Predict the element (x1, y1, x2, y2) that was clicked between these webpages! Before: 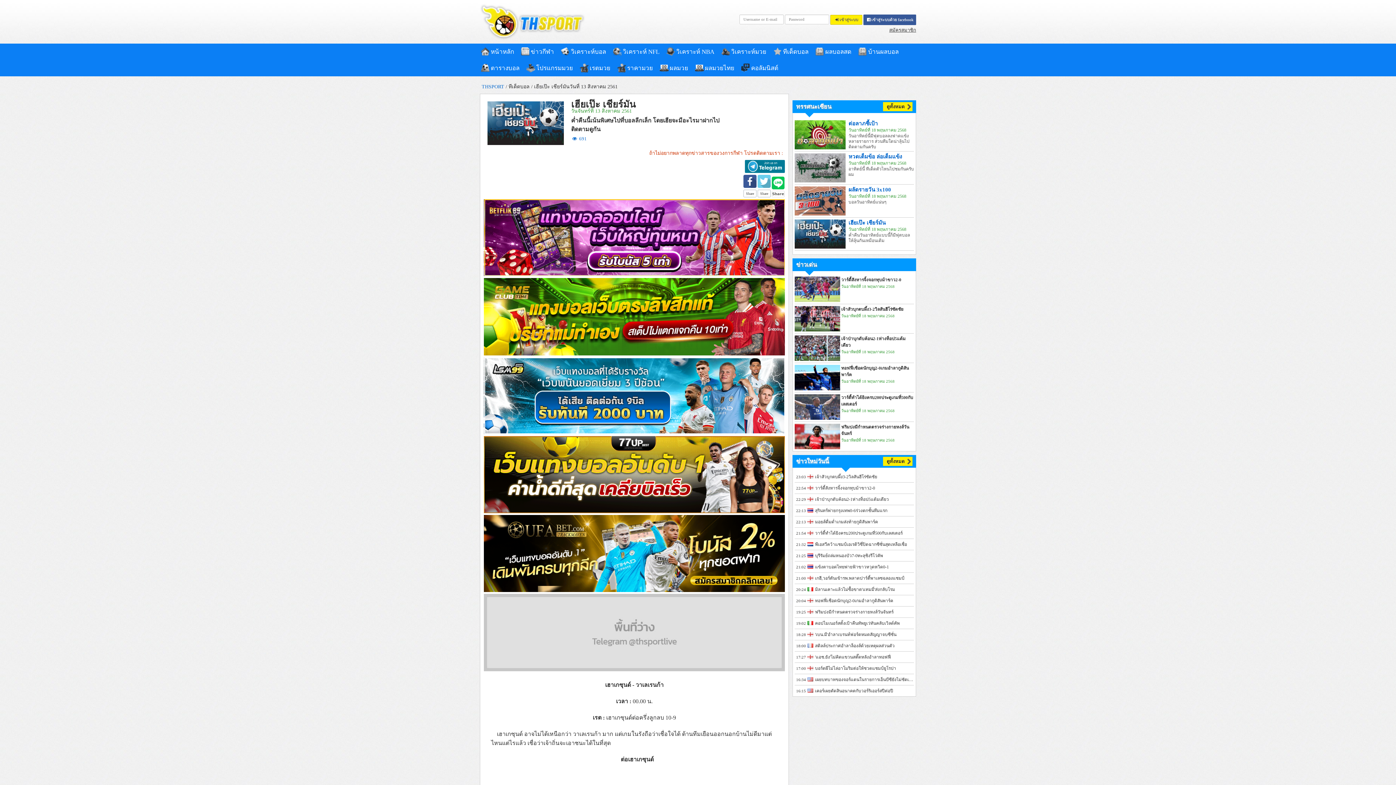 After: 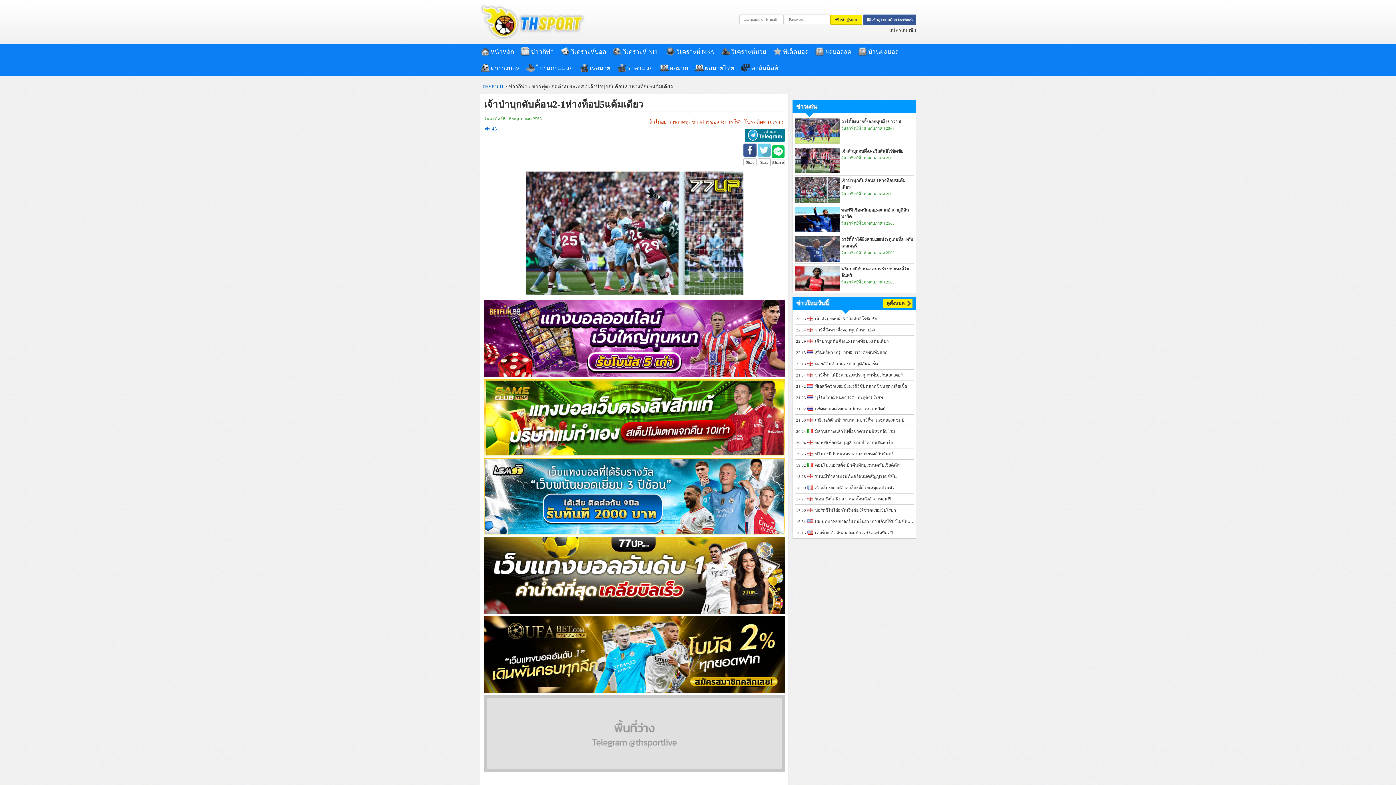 Action: label: เจ้าป่าบุกดับค้อน2-1ห่างท็อป5แต้มเดียว
วันอาทิตย์ที่ 18 พฤษภาคม 2568 bbox: (794, 335, 914, 361)